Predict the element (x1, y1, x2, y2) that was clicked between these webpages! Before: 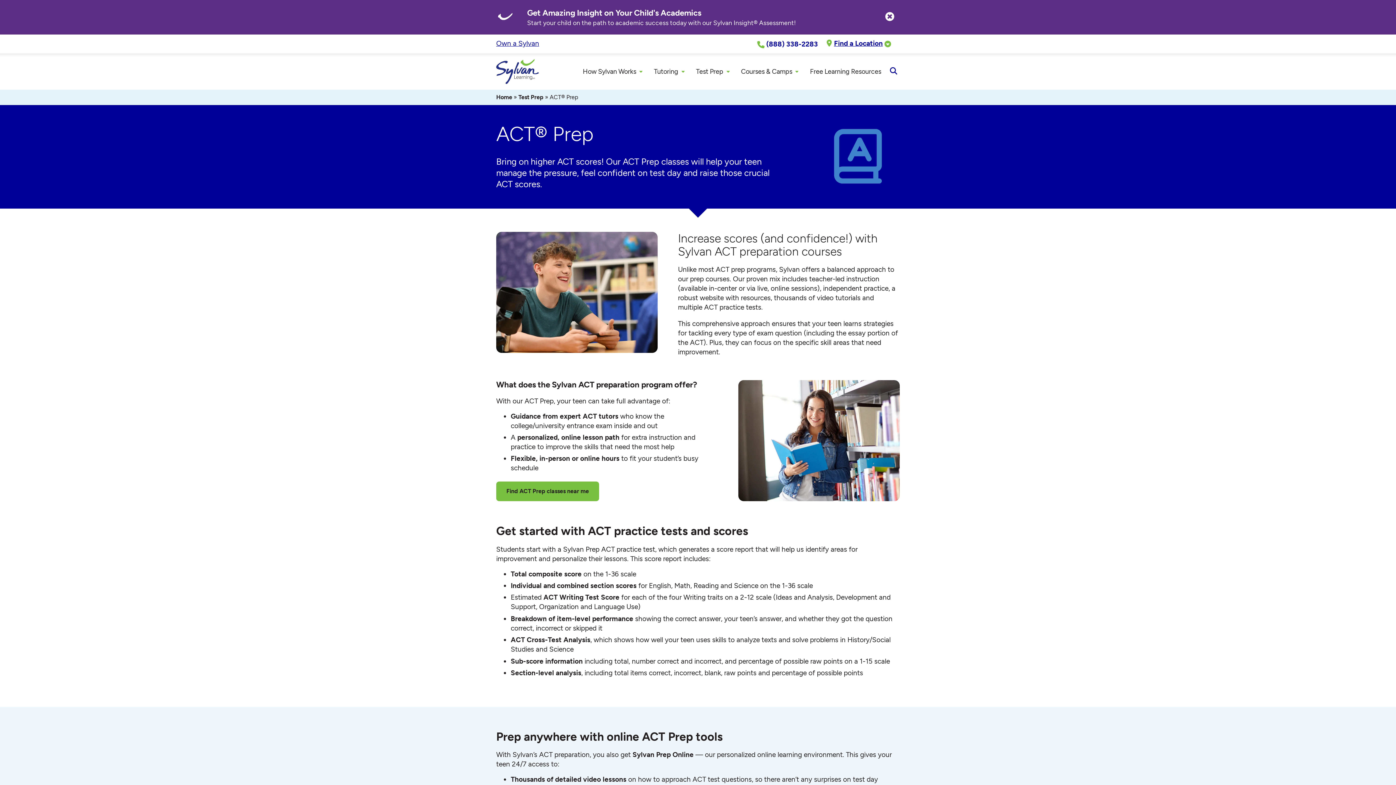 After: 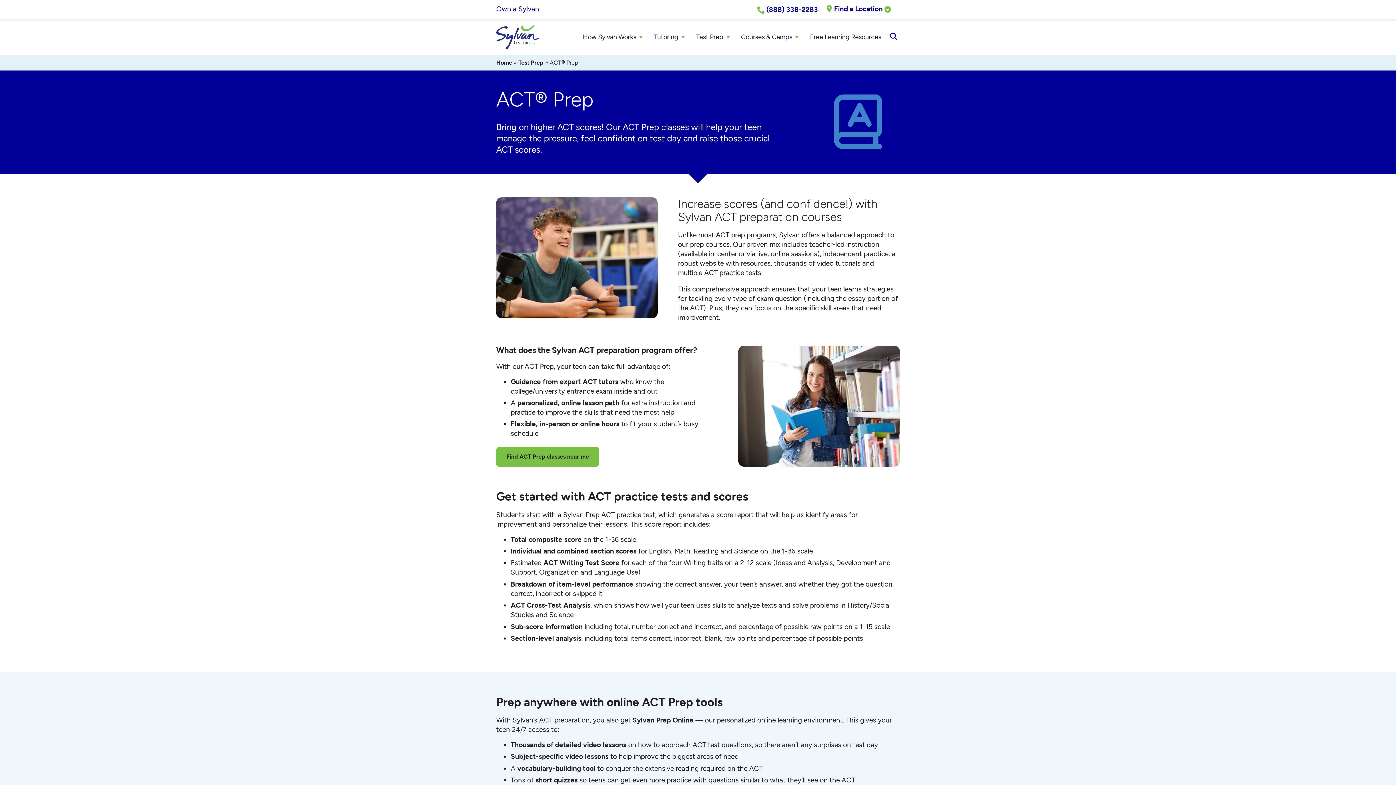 Action: bbox: (881, 8, 898, 26) label: Close Notice